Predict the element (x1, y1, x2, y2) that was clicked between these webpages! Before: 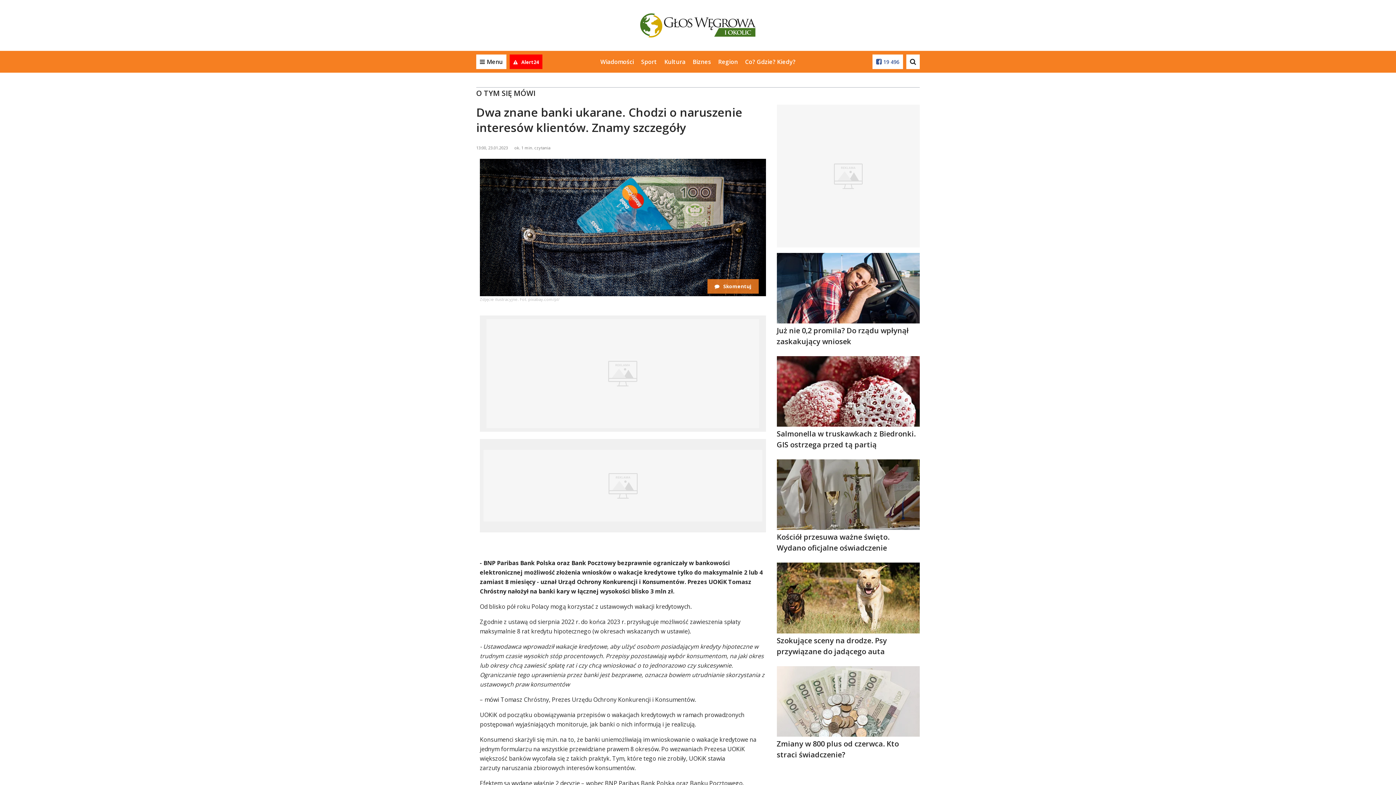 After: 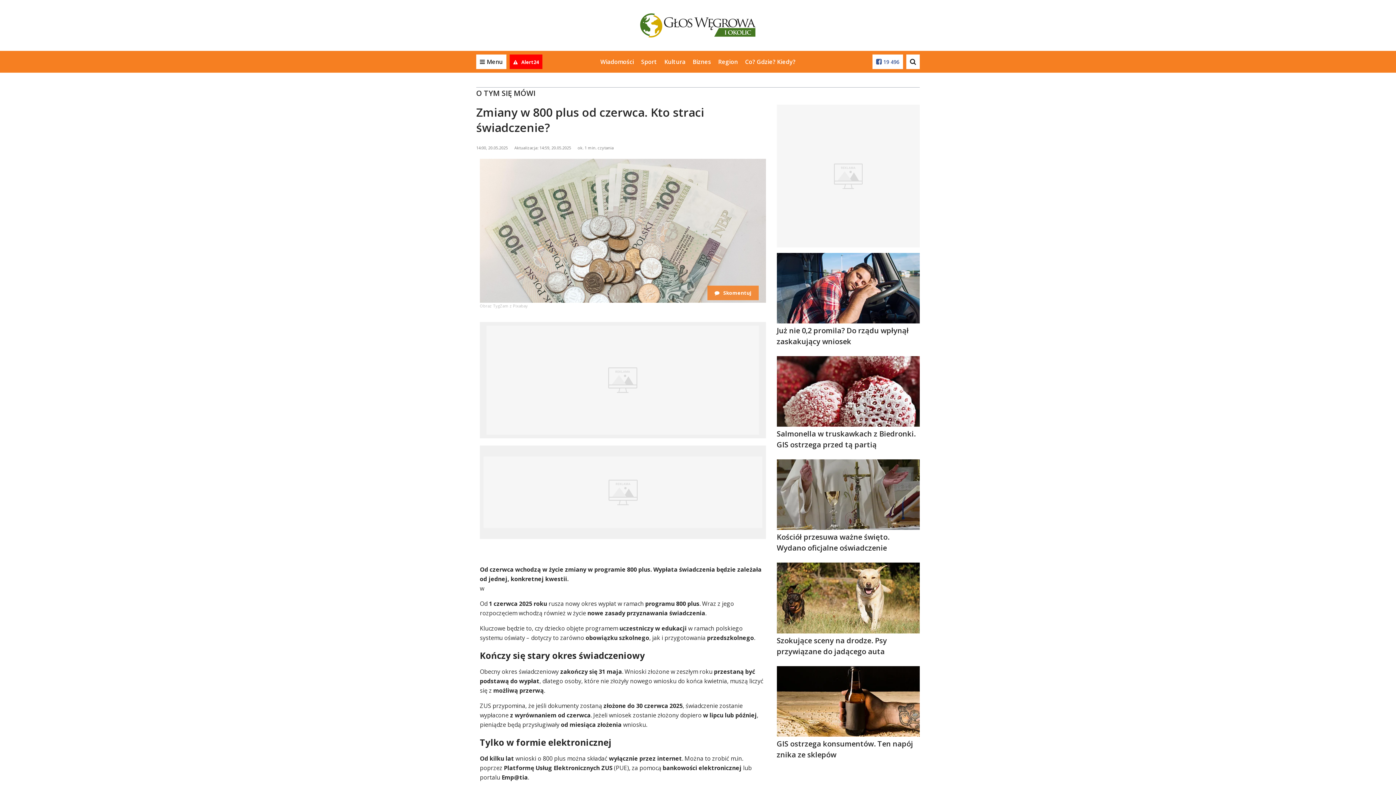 Action: bbox: (776, 698, 919, 762) label: Zmiany w 800 plus od czerwca. Kto straci świadczenie?